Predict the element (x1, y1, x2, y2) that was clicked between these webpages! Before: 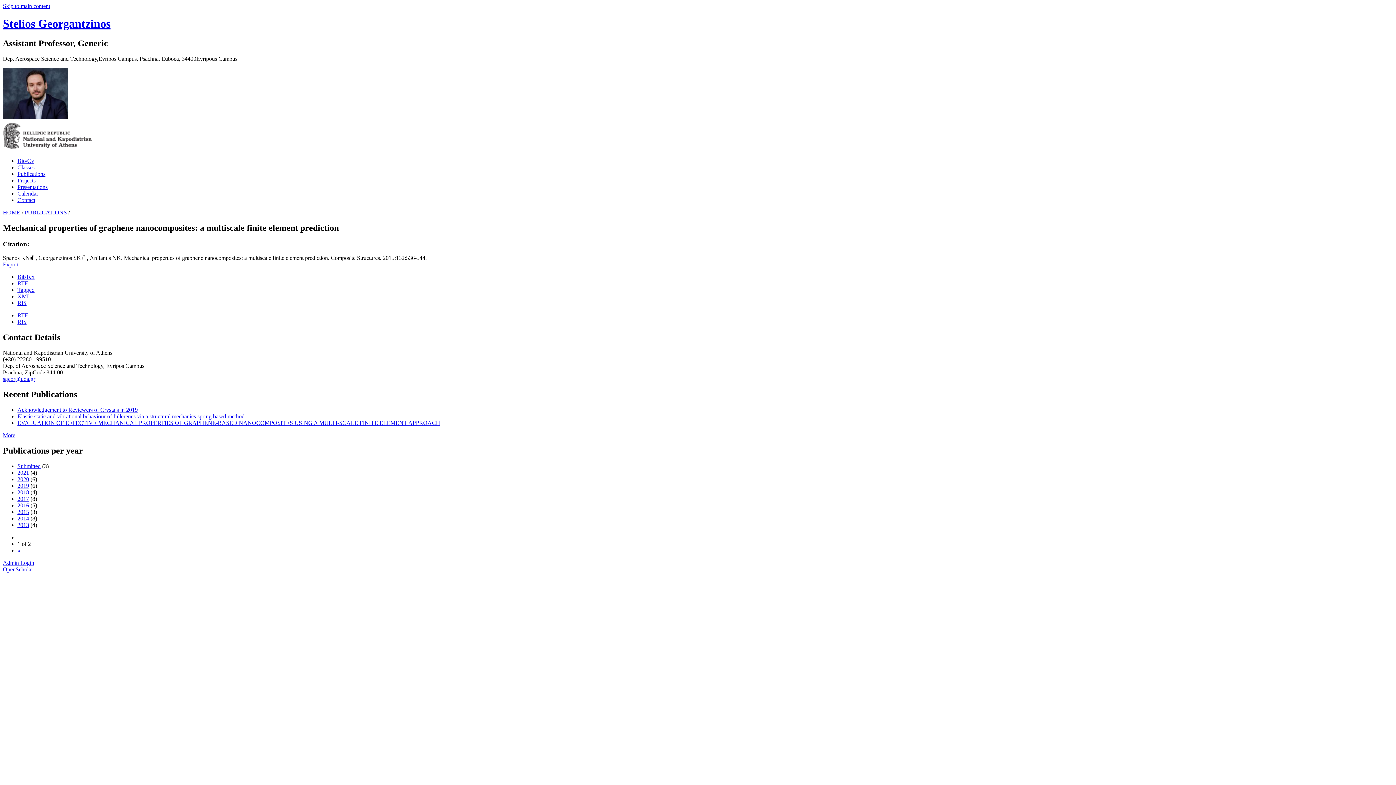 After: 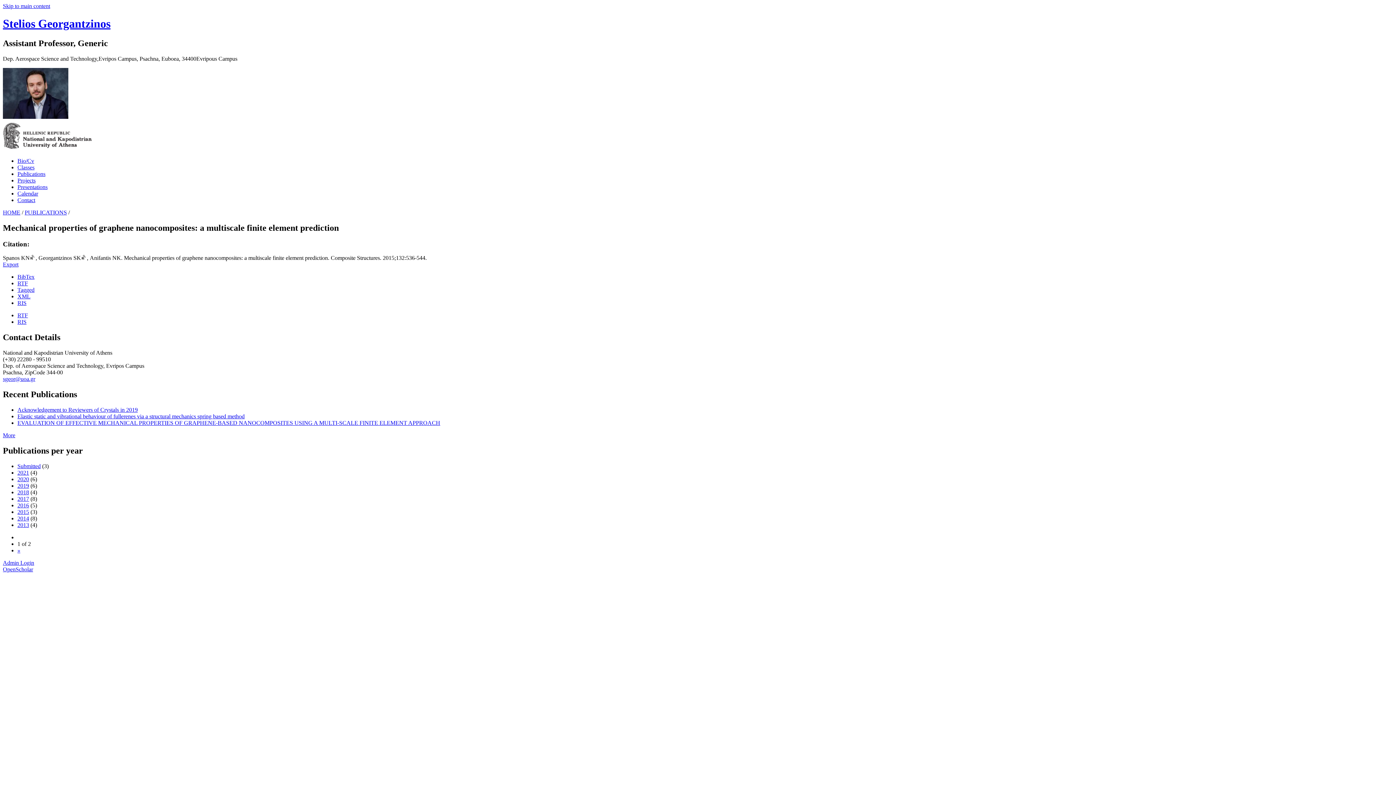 Action: label: XML bbox: (17, 293, 30, 299)